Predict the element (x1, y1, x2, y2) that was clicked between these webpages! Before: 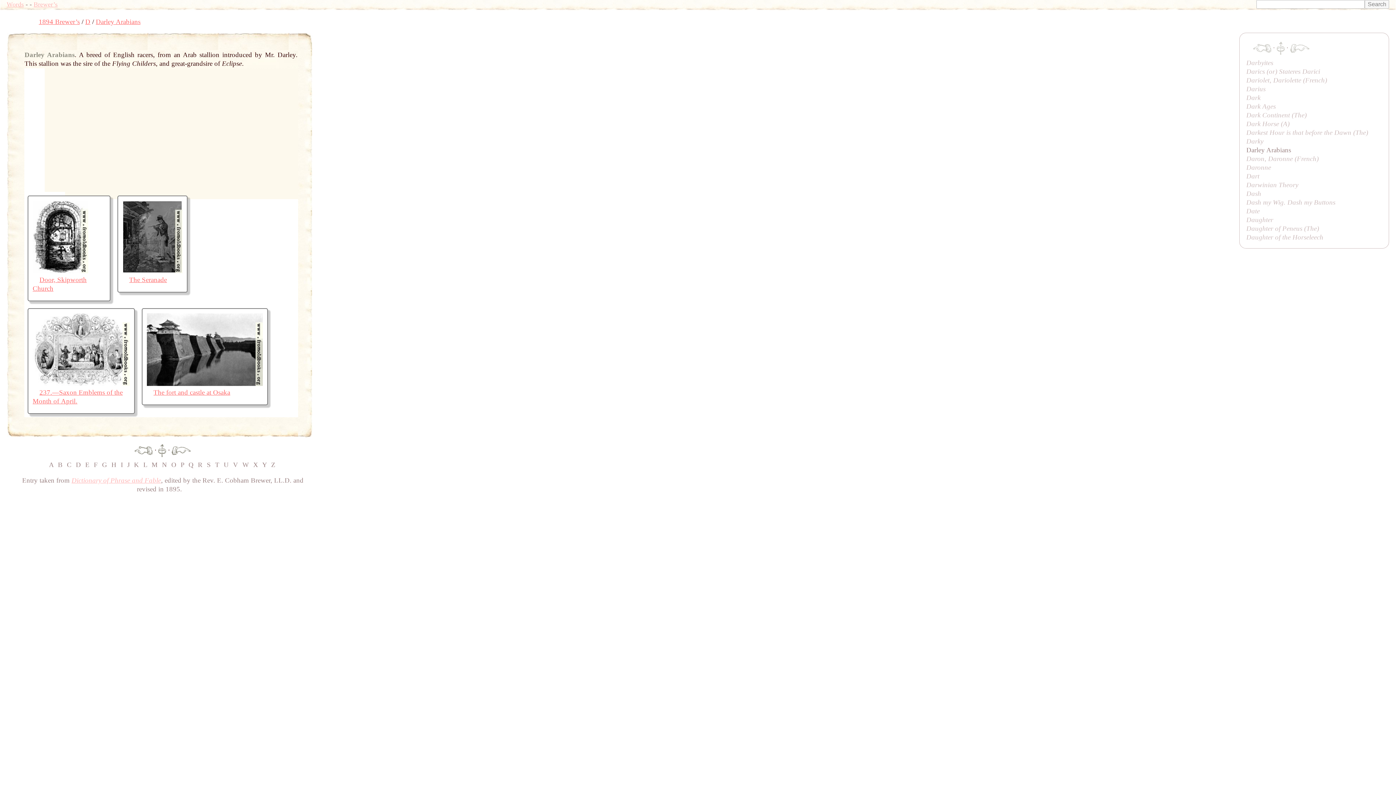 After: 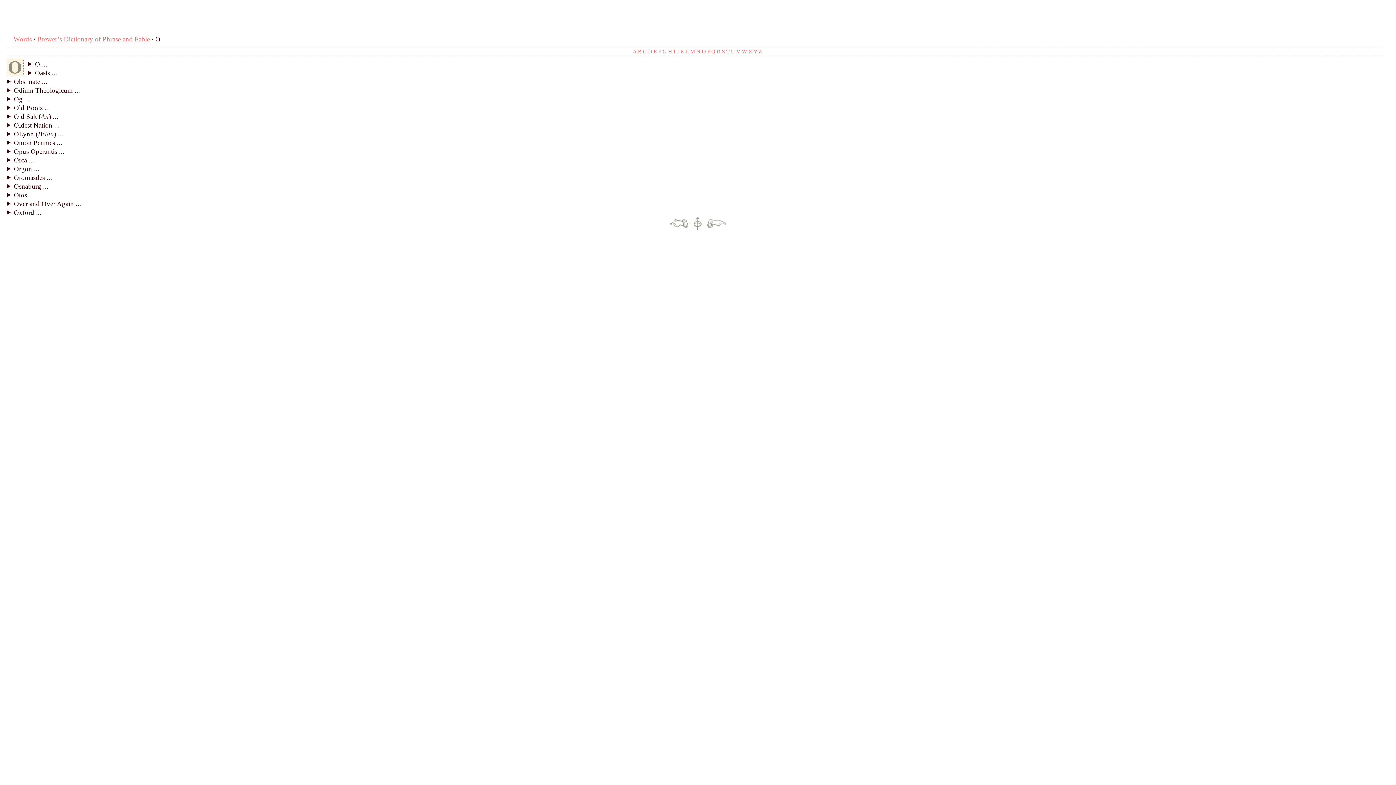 Action: bbox: (171, 461, 177, 468) label: O